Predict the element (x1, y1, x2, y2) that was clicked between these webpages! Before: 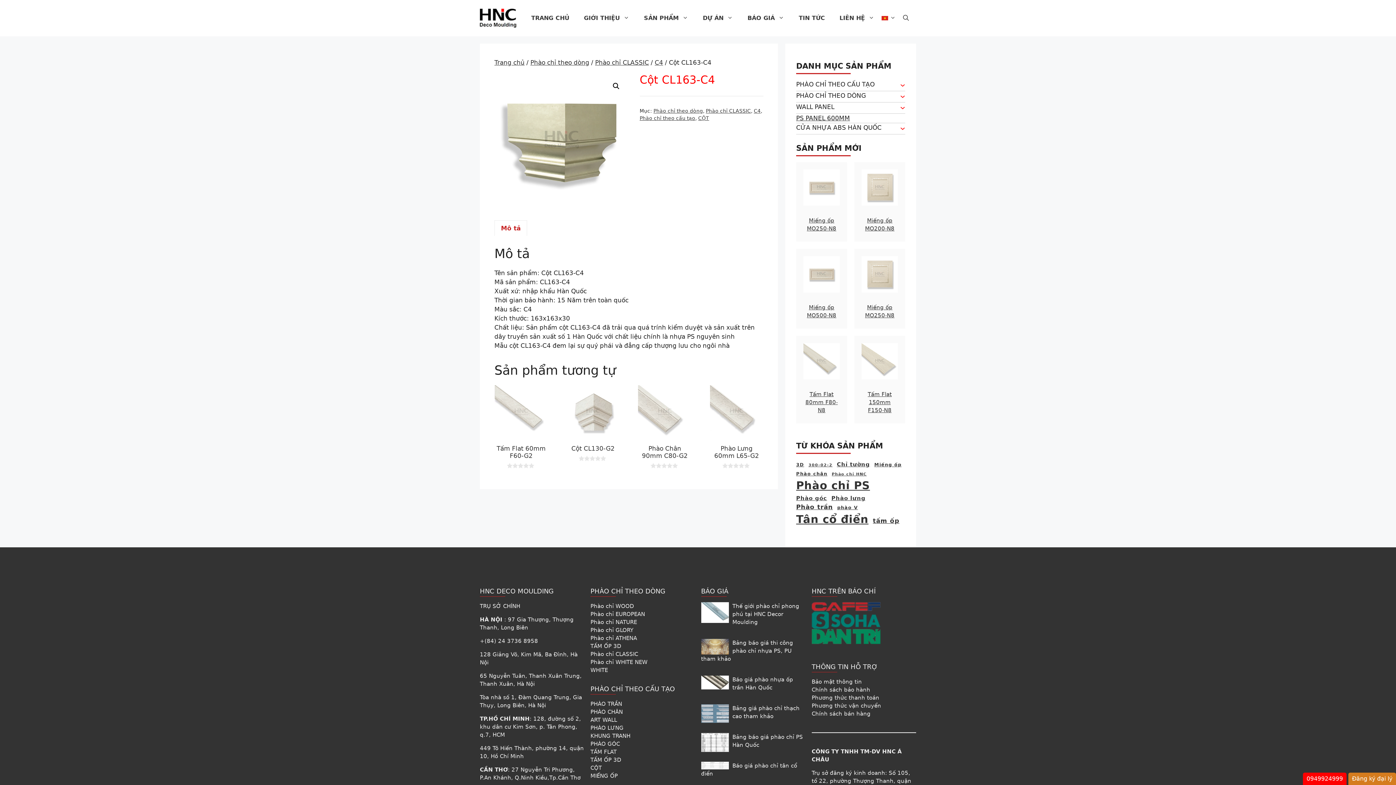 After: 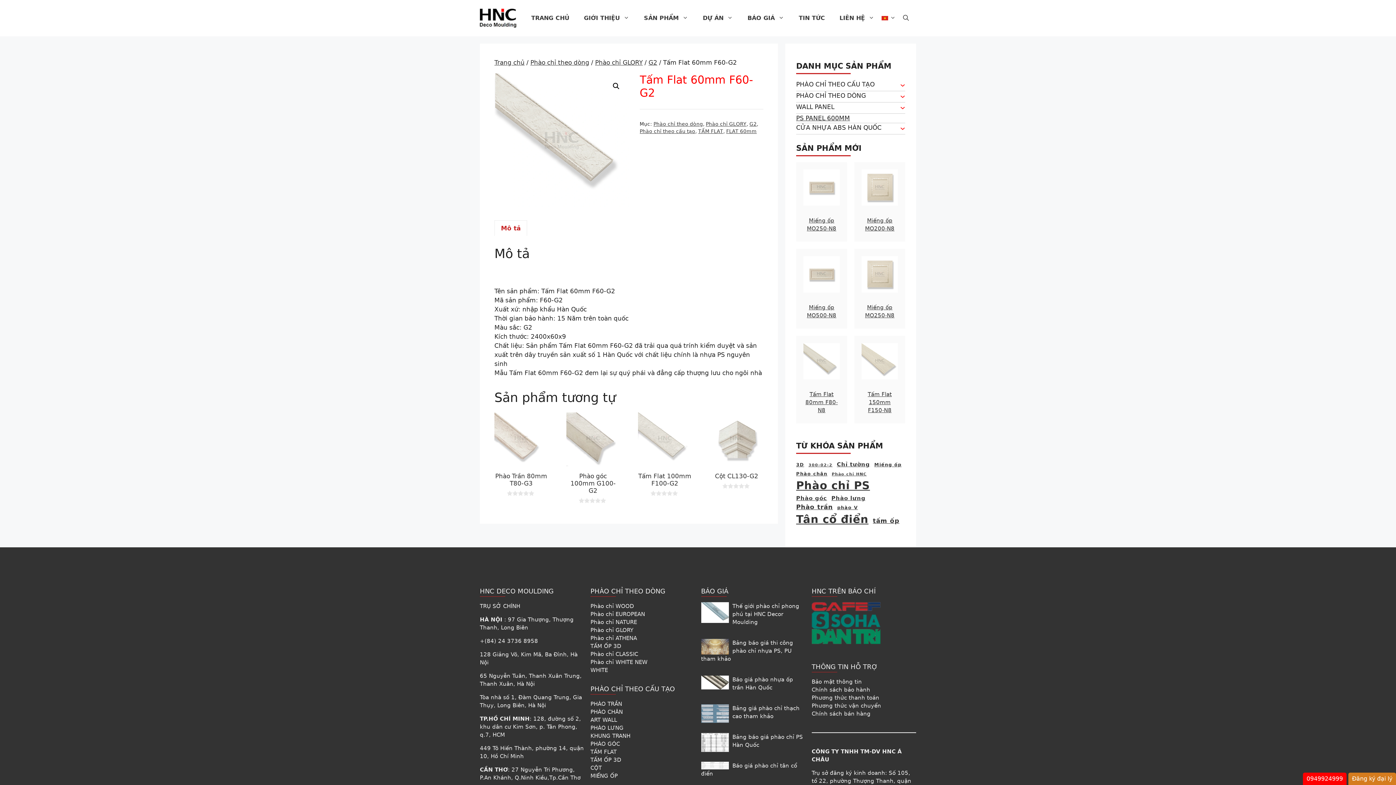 Action: label: Tấm Flat 60mm F60-G2
0
out of 5 bbox: (494, 385, 548, 468)